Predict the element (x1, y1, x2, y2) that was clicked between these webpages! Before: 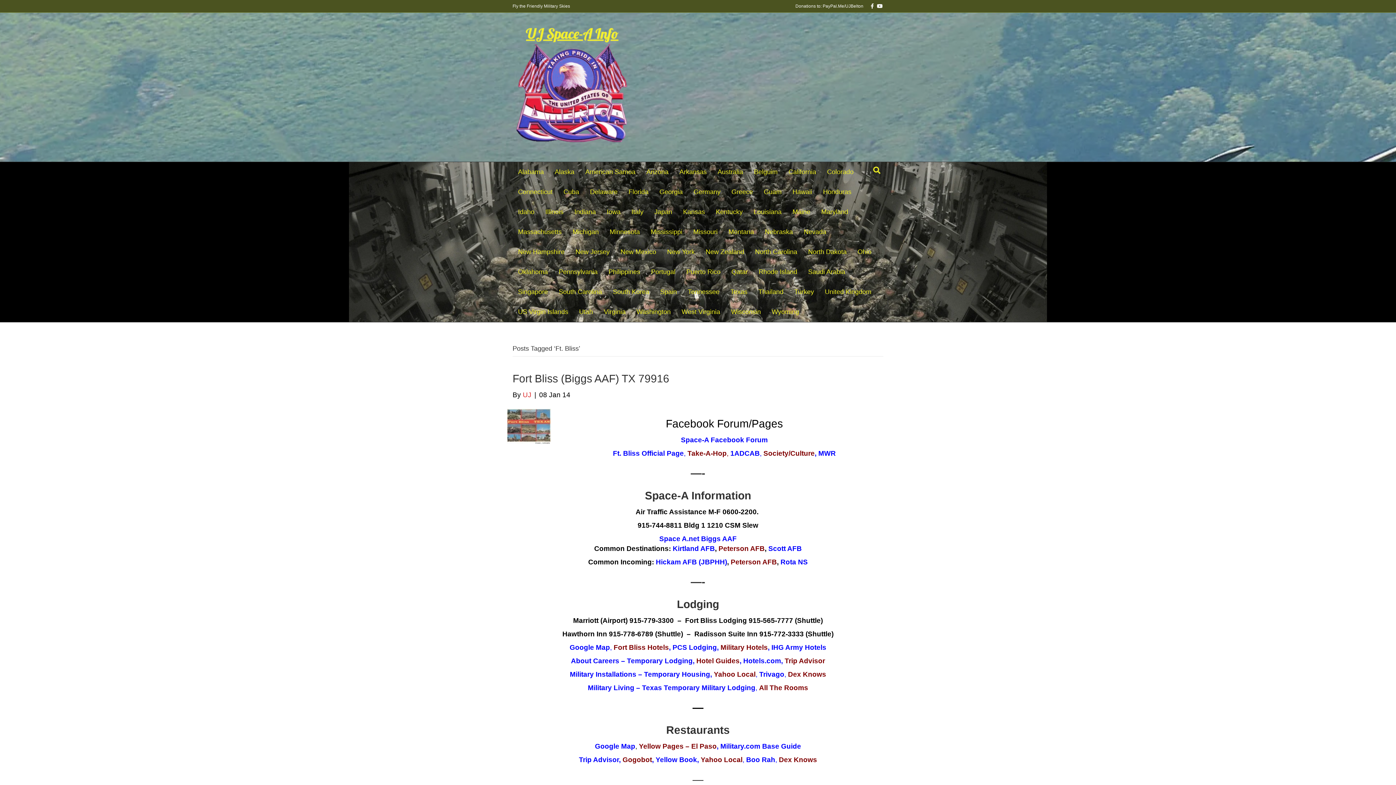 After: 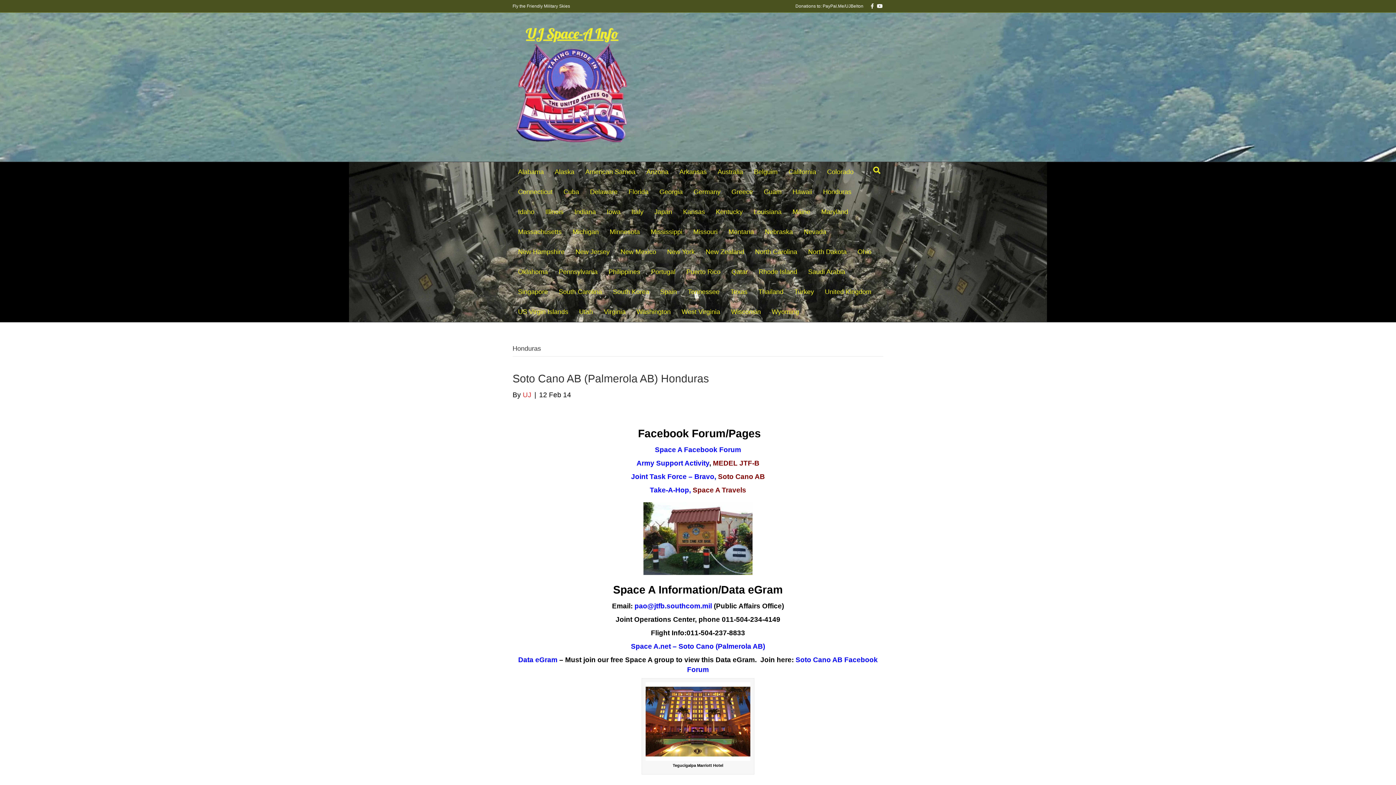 Action: bbox: (817, 182, 857, 202) label: Honduras